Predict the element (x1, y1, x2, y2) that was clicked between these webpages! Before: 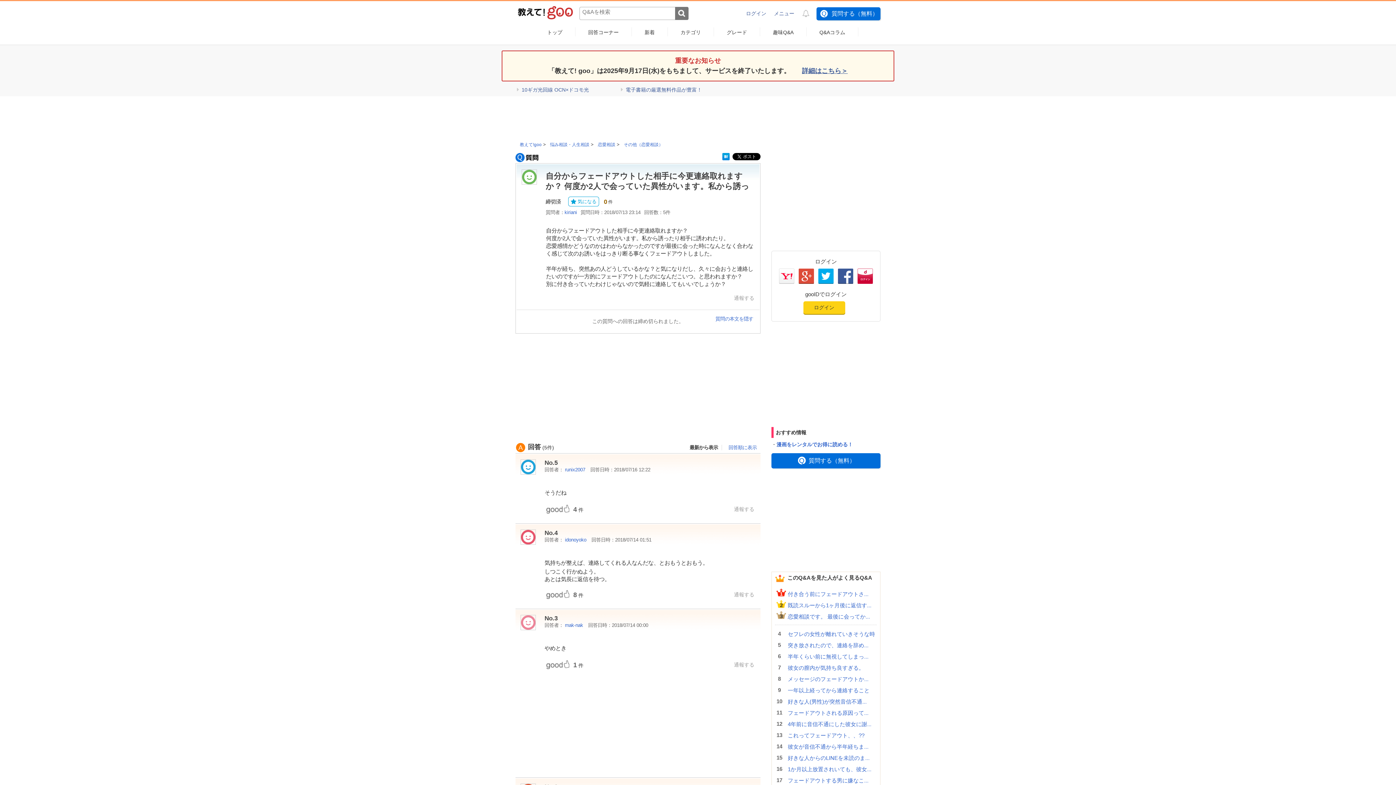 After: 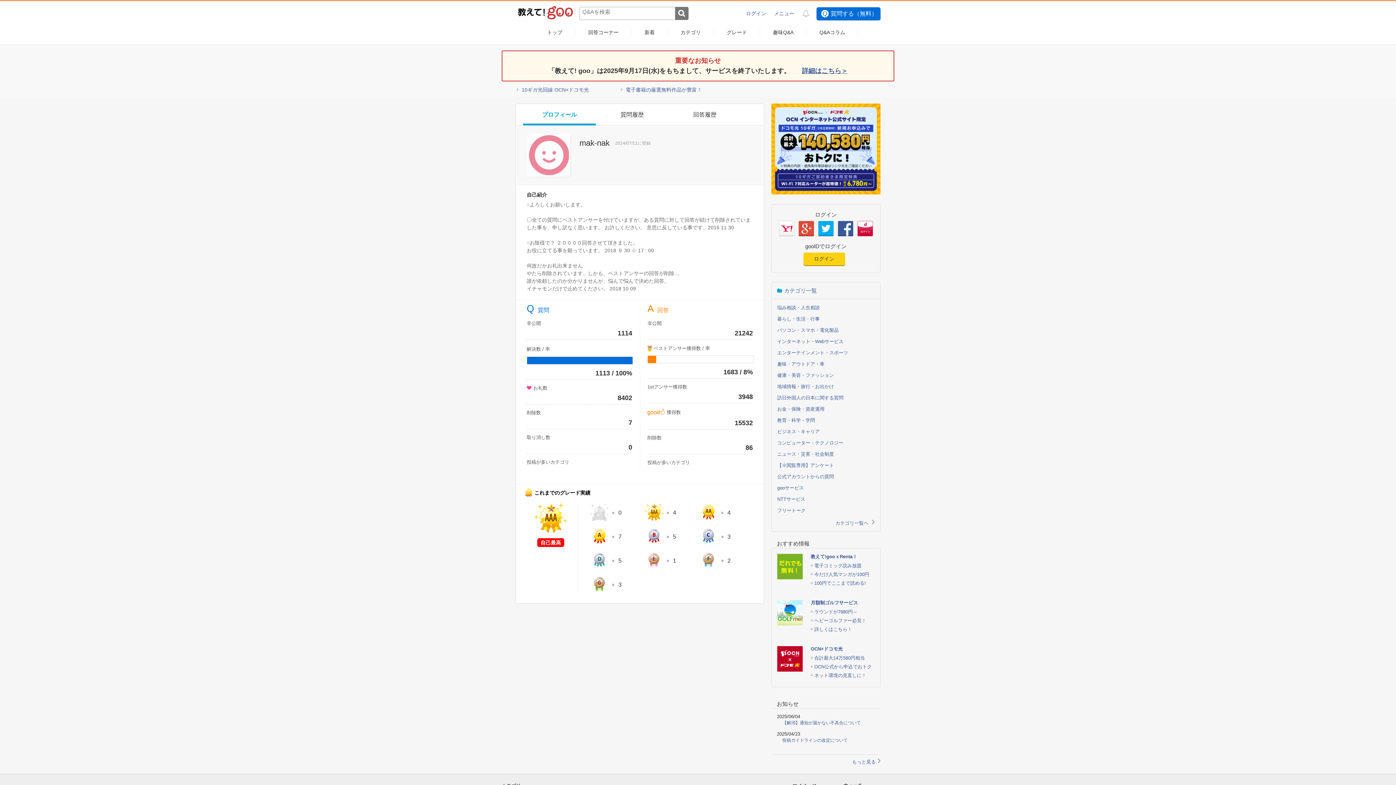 Action: bbox: (521, 625, 535, 631)